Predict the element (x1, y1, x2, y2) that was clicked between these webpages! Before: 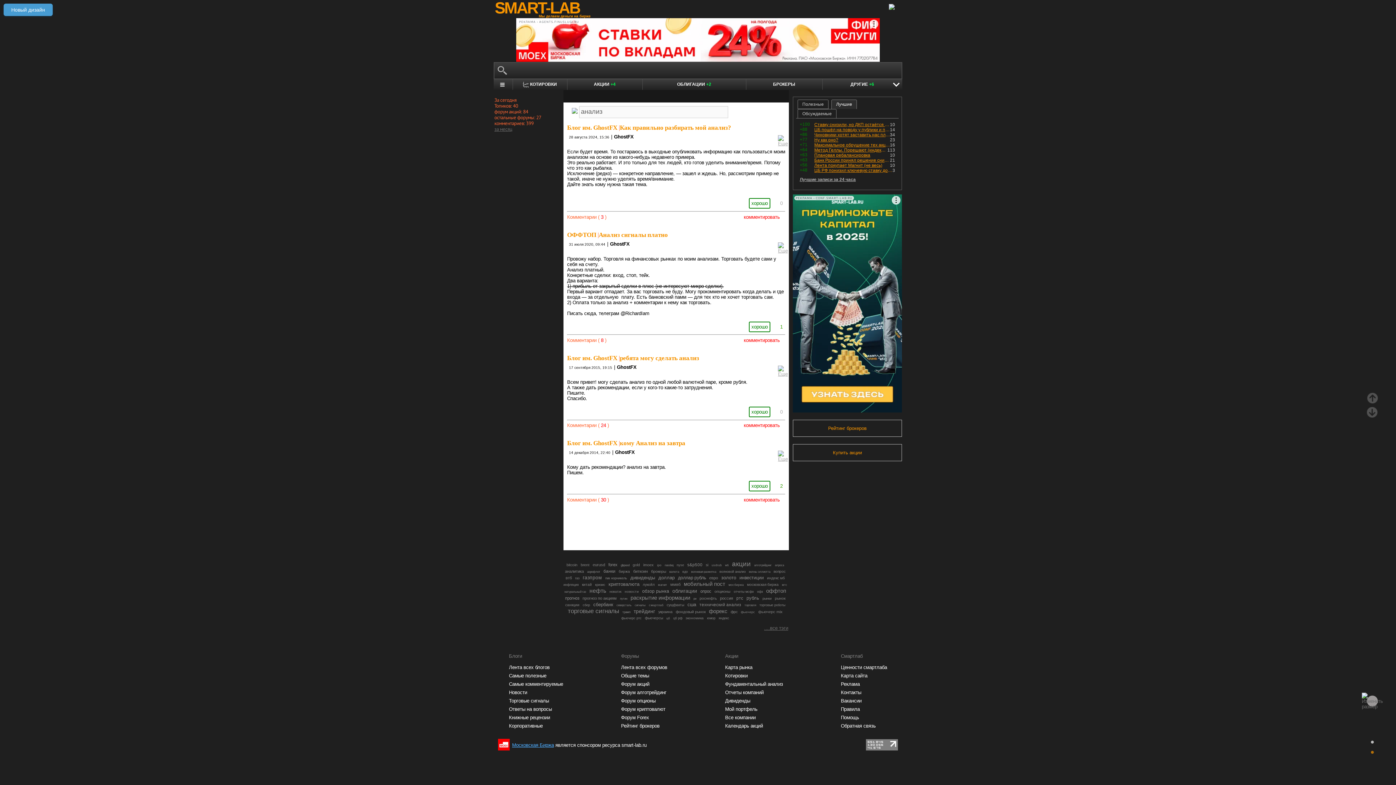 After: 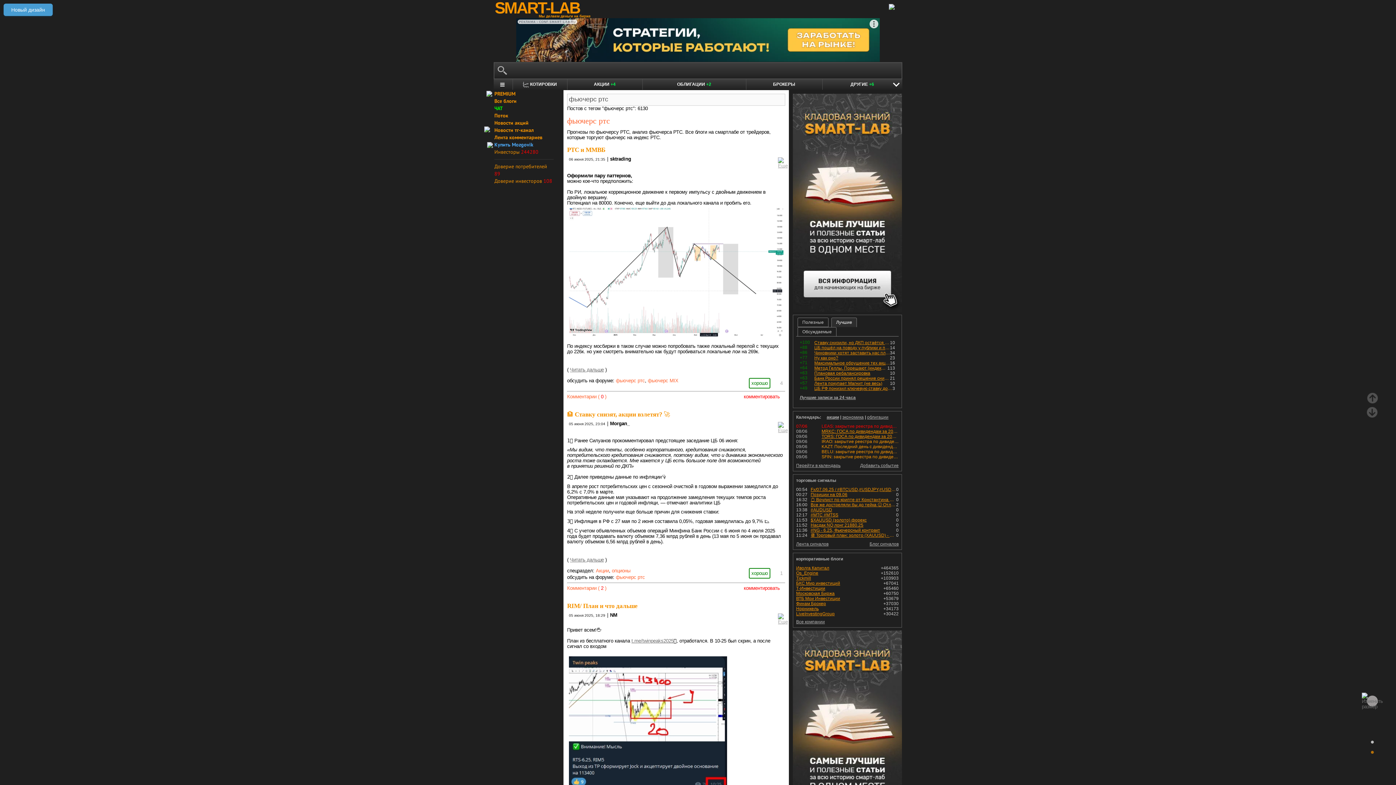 Action: bbox: (621, 616, 641, 620) label: фьючерс ртс